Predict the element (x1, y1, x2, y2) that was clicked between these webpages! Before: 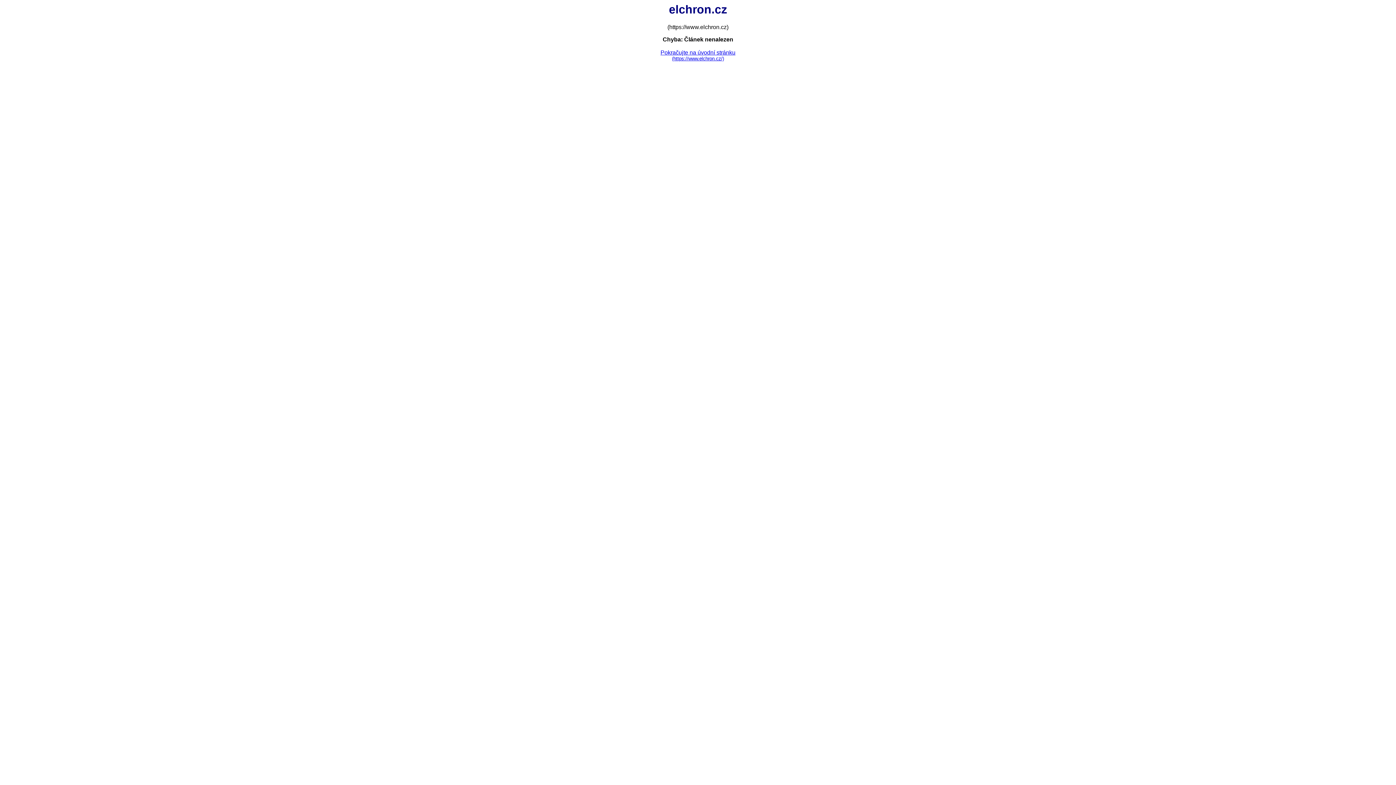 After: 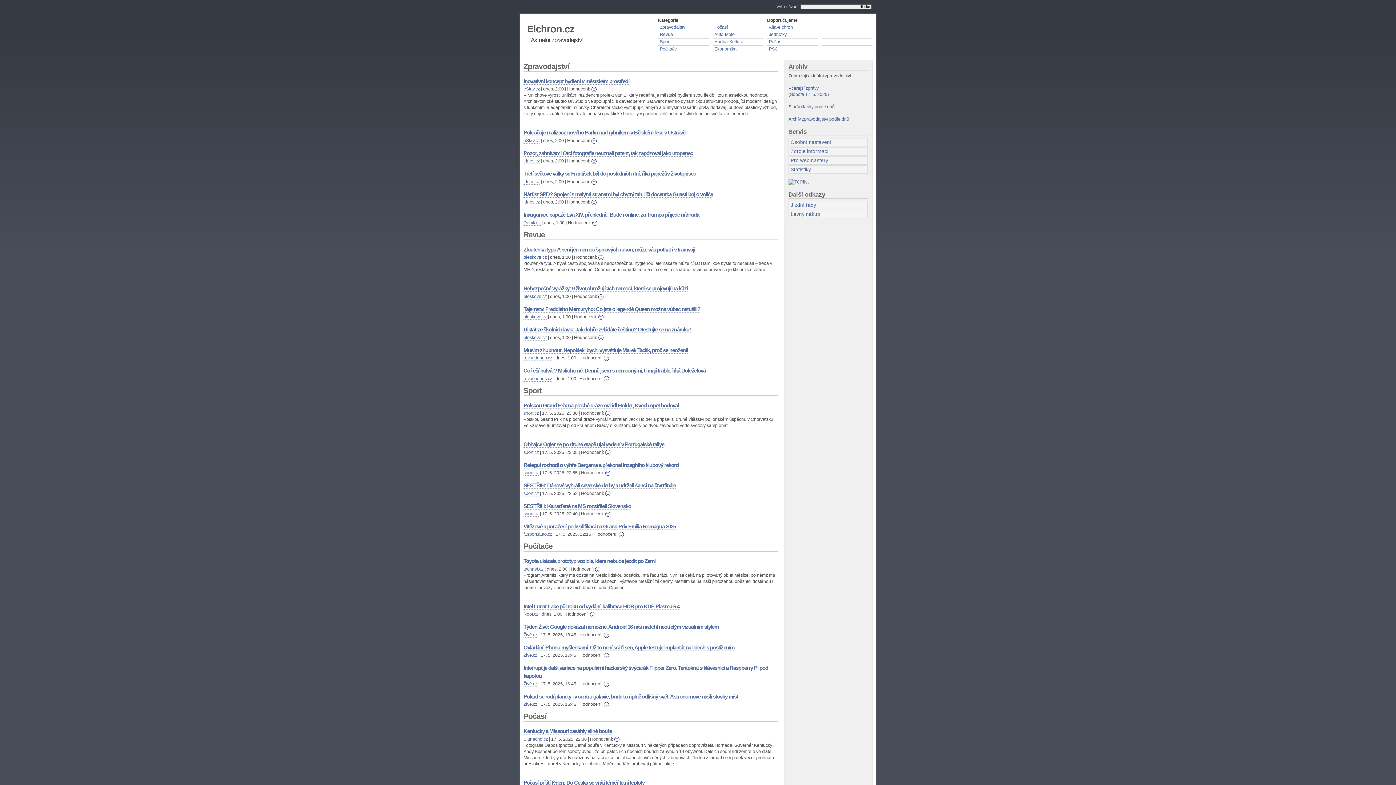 Action: label: Pokračujte na úvodní stránku
(https://www.elchron.cz/) bbox: (660, 49, 735, 61)